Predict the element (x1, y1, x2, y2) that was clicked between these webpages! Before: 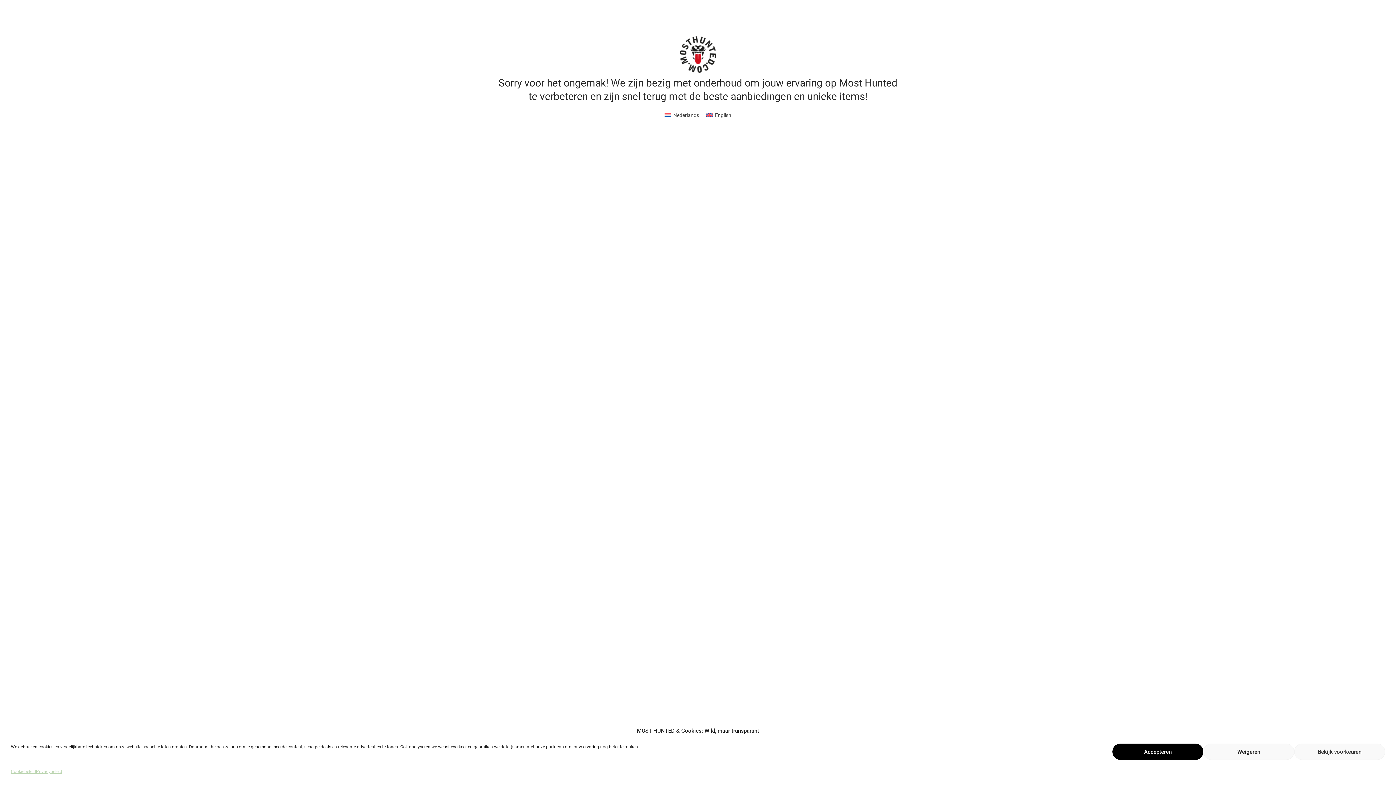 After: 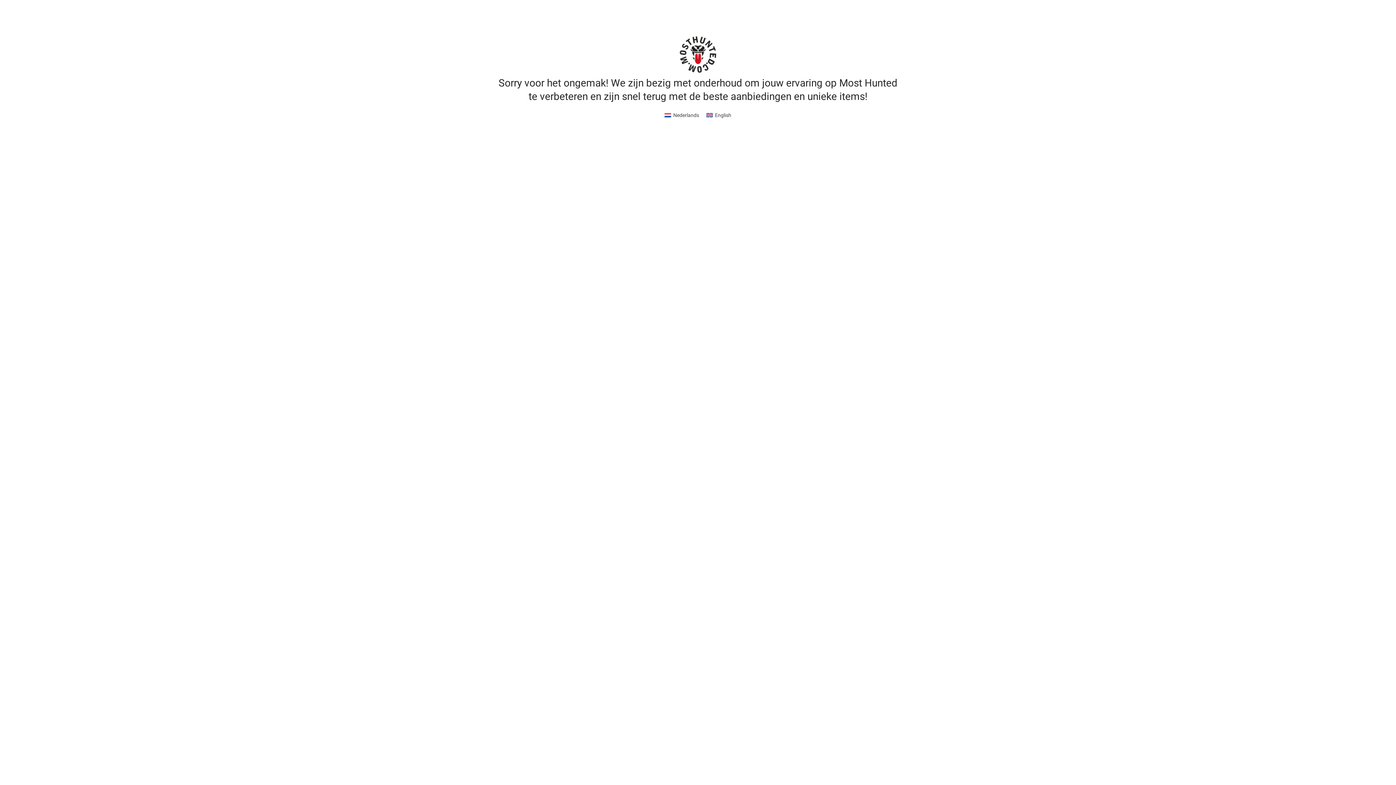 Action: bbox: (1112, 744, 1203, 760) label: Accepteren